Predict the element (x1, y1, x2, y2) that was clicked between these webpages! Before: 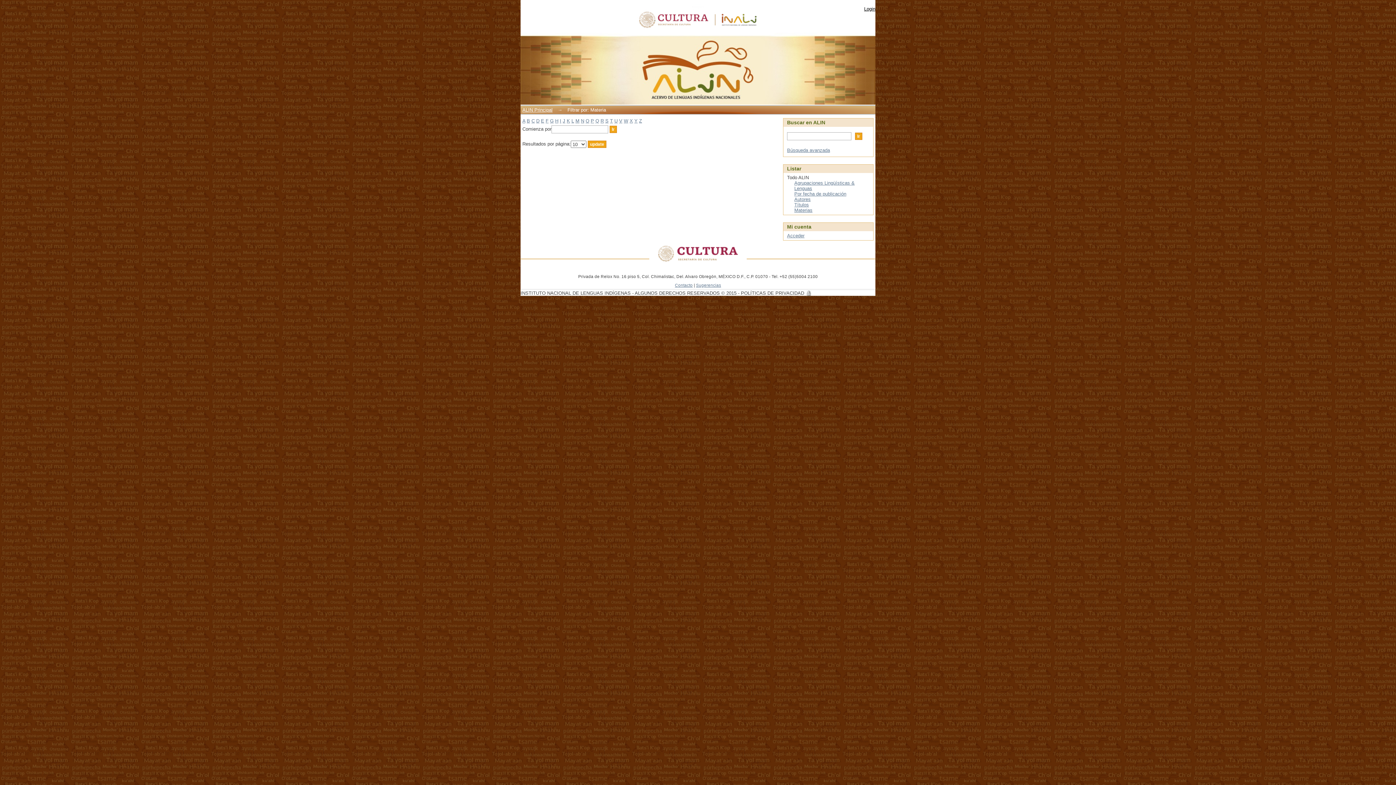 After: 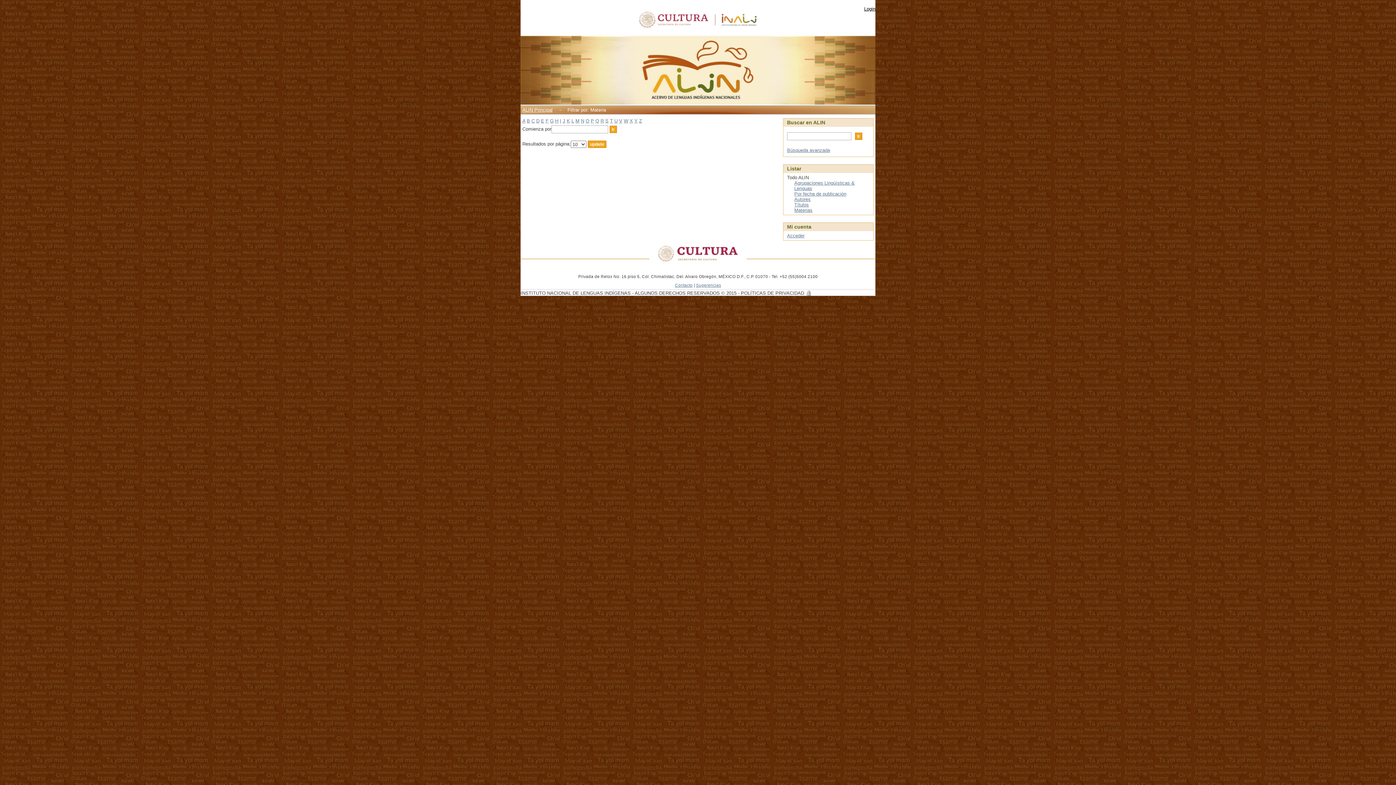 Action: bbox: (550, 118, 553, 123) label: G